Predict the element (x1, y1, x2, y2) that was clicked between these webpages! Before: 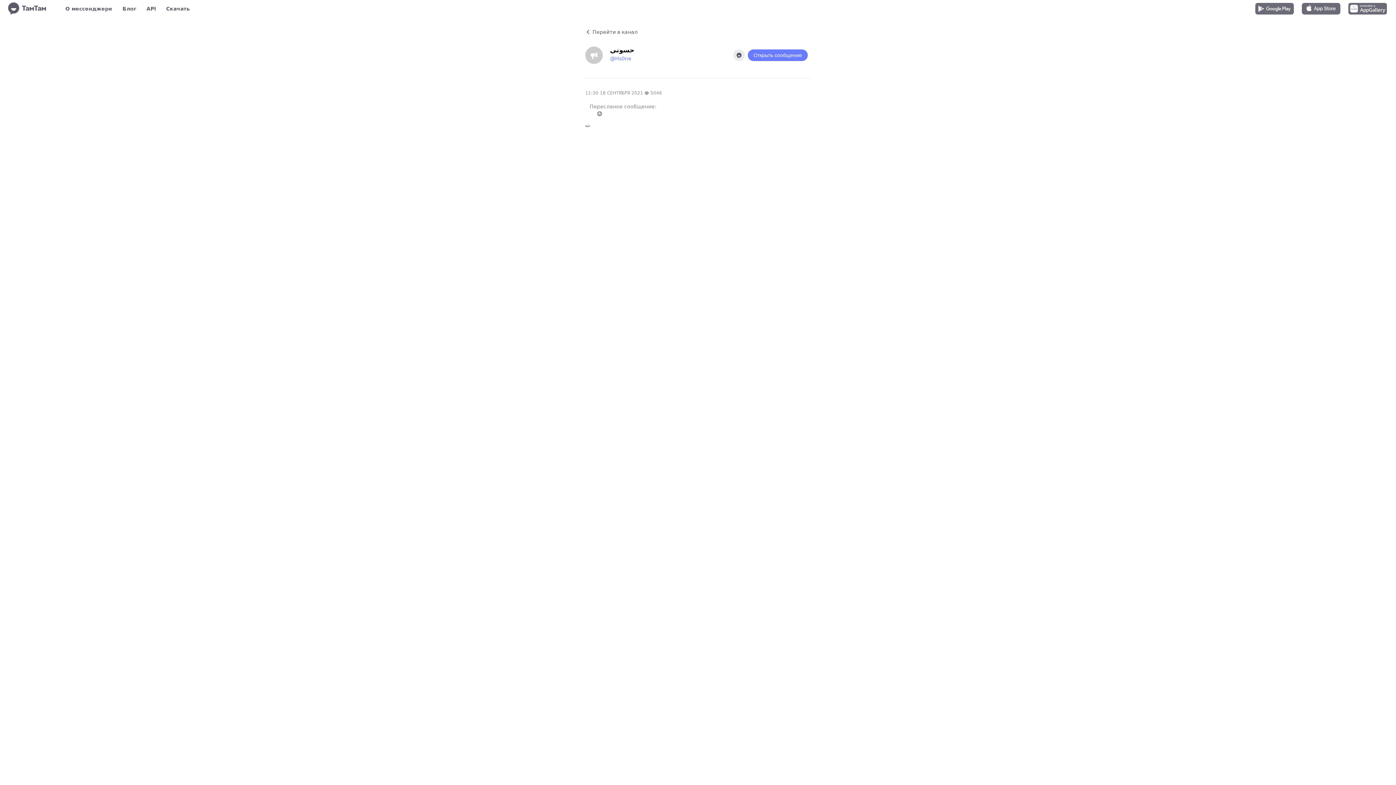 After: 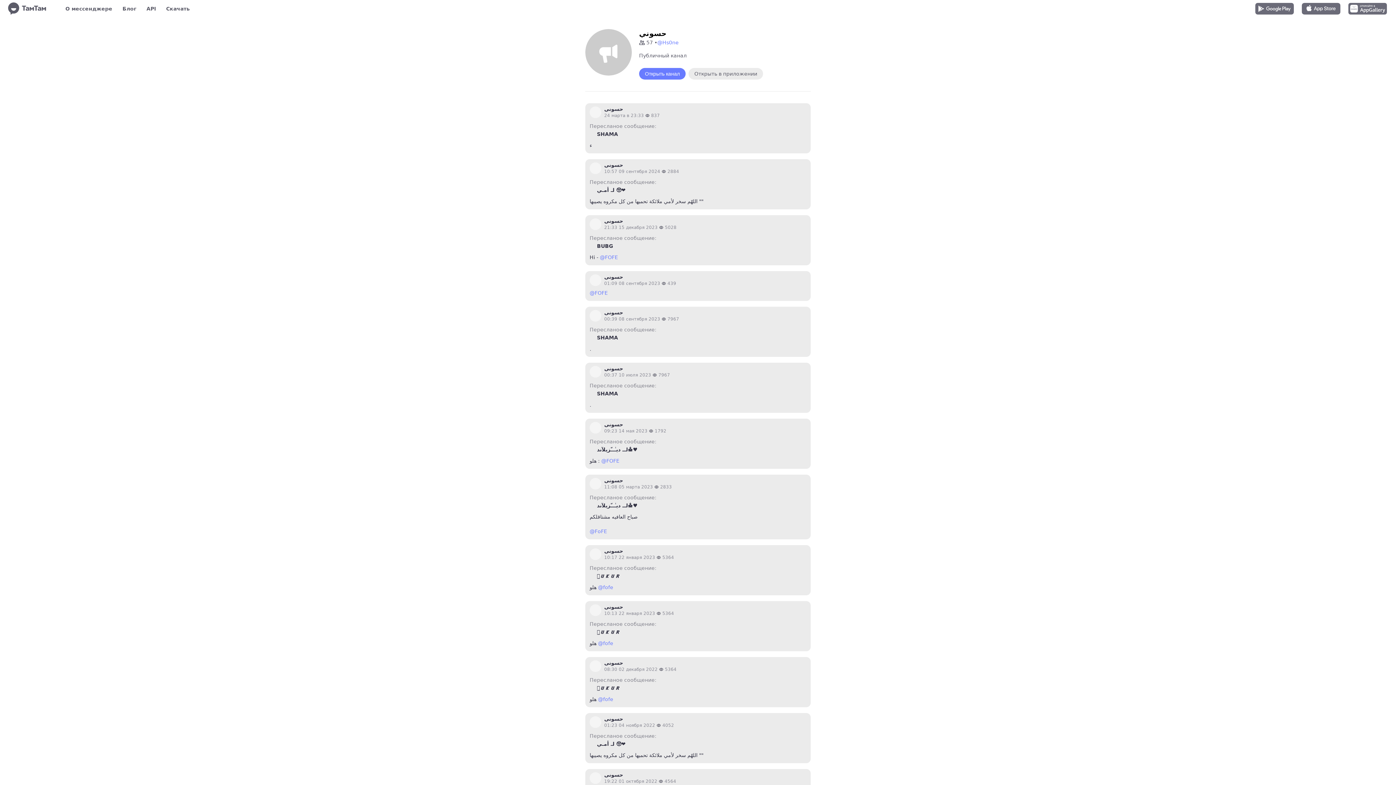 Action: label: @Hs0ne bbox: (610, 55, 631, 61)